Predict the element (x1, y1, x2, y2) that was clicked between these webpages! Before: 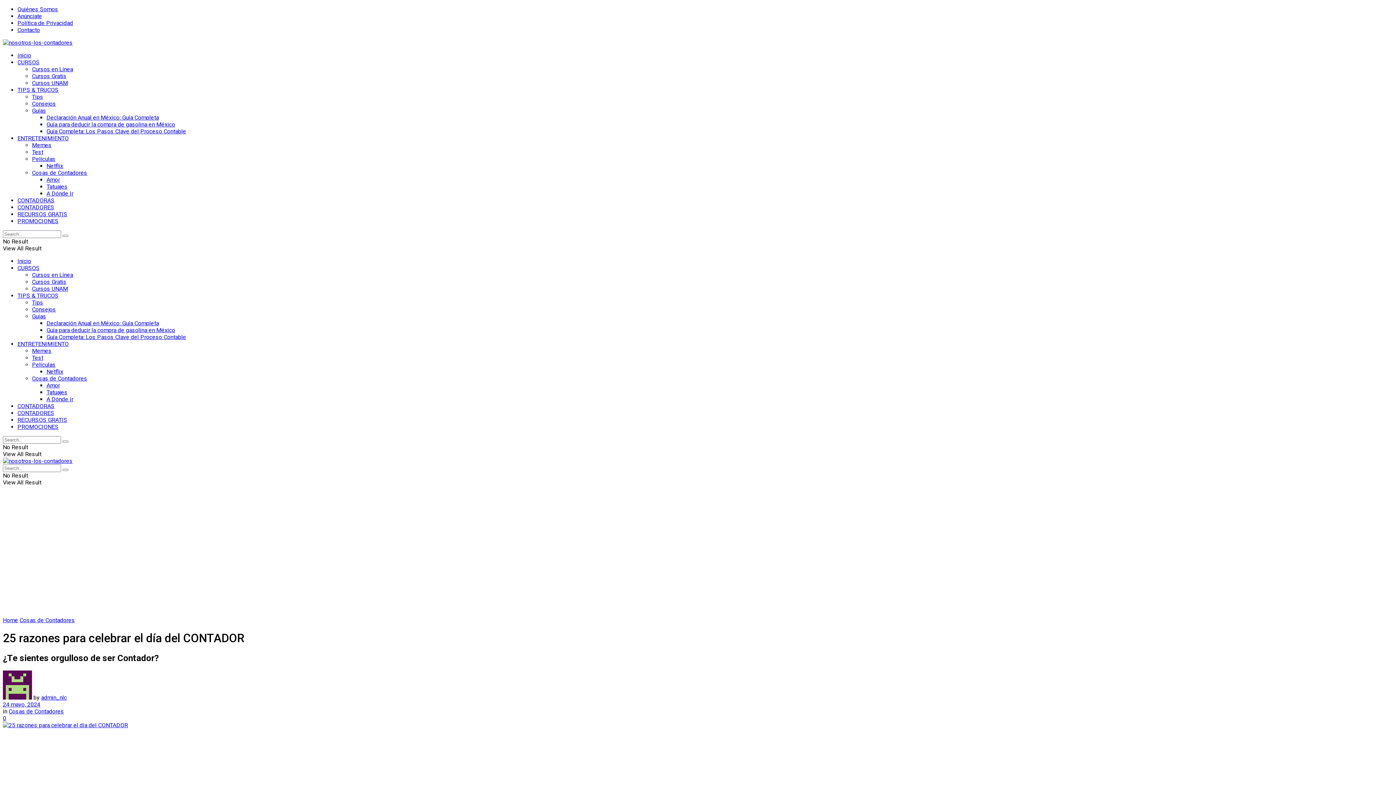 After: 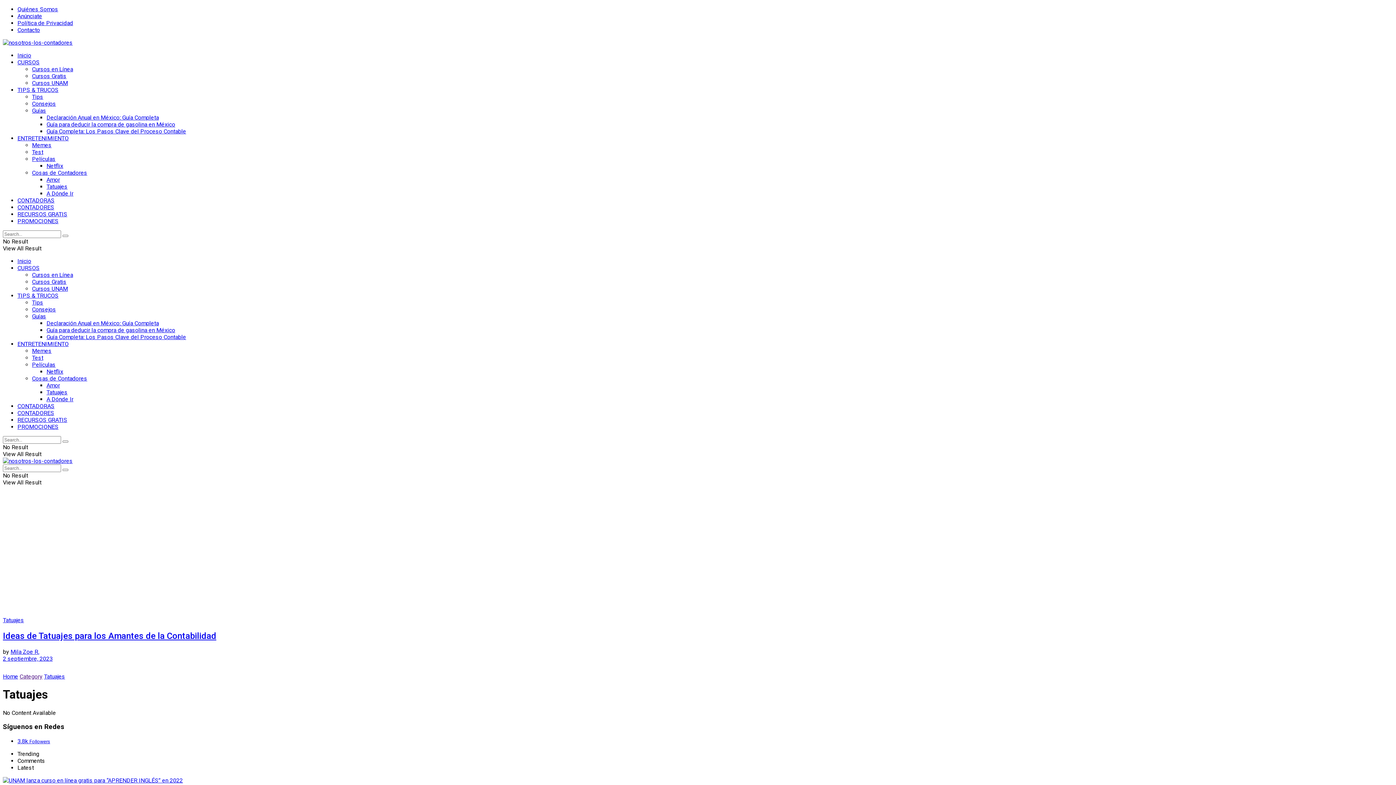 Action: label: Tatuajes bbox: (46, 389, 67, 396)